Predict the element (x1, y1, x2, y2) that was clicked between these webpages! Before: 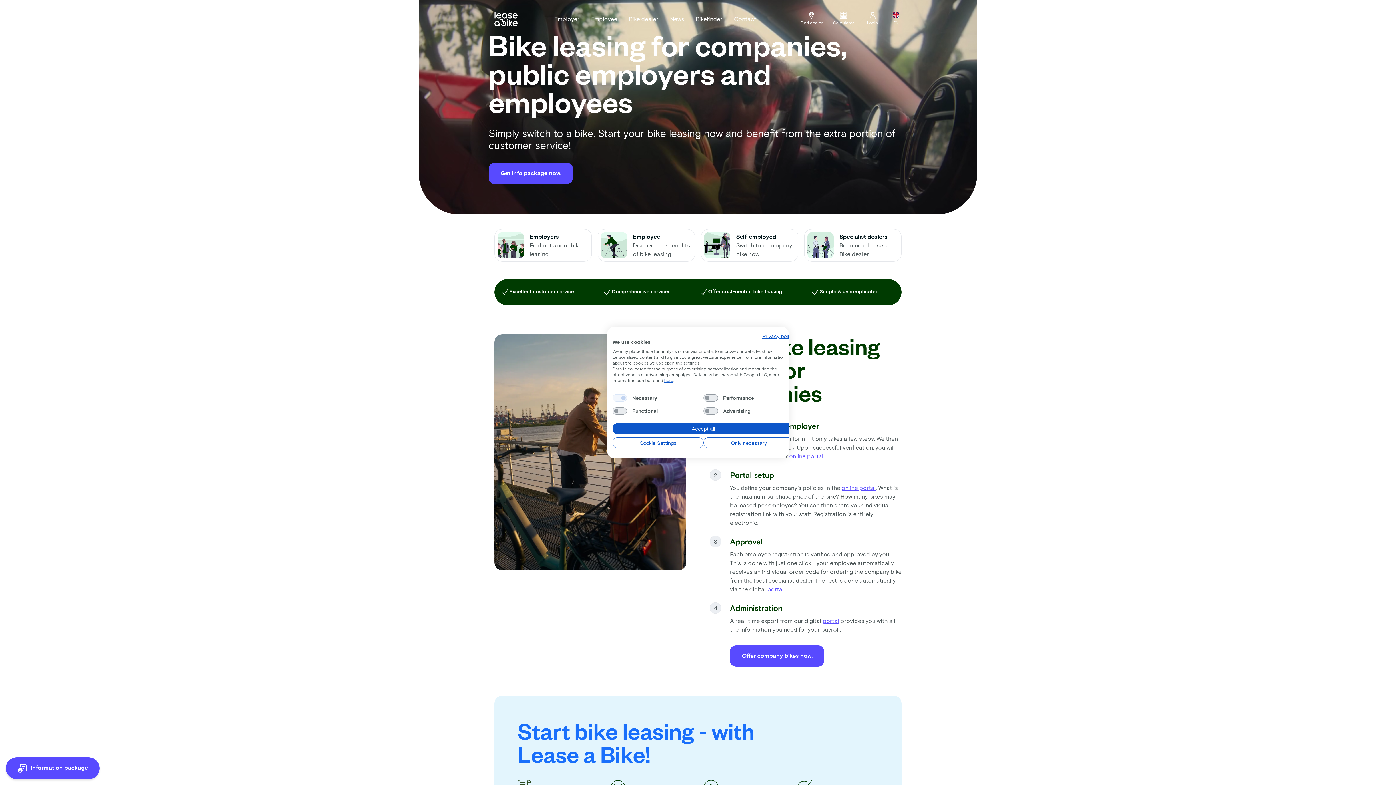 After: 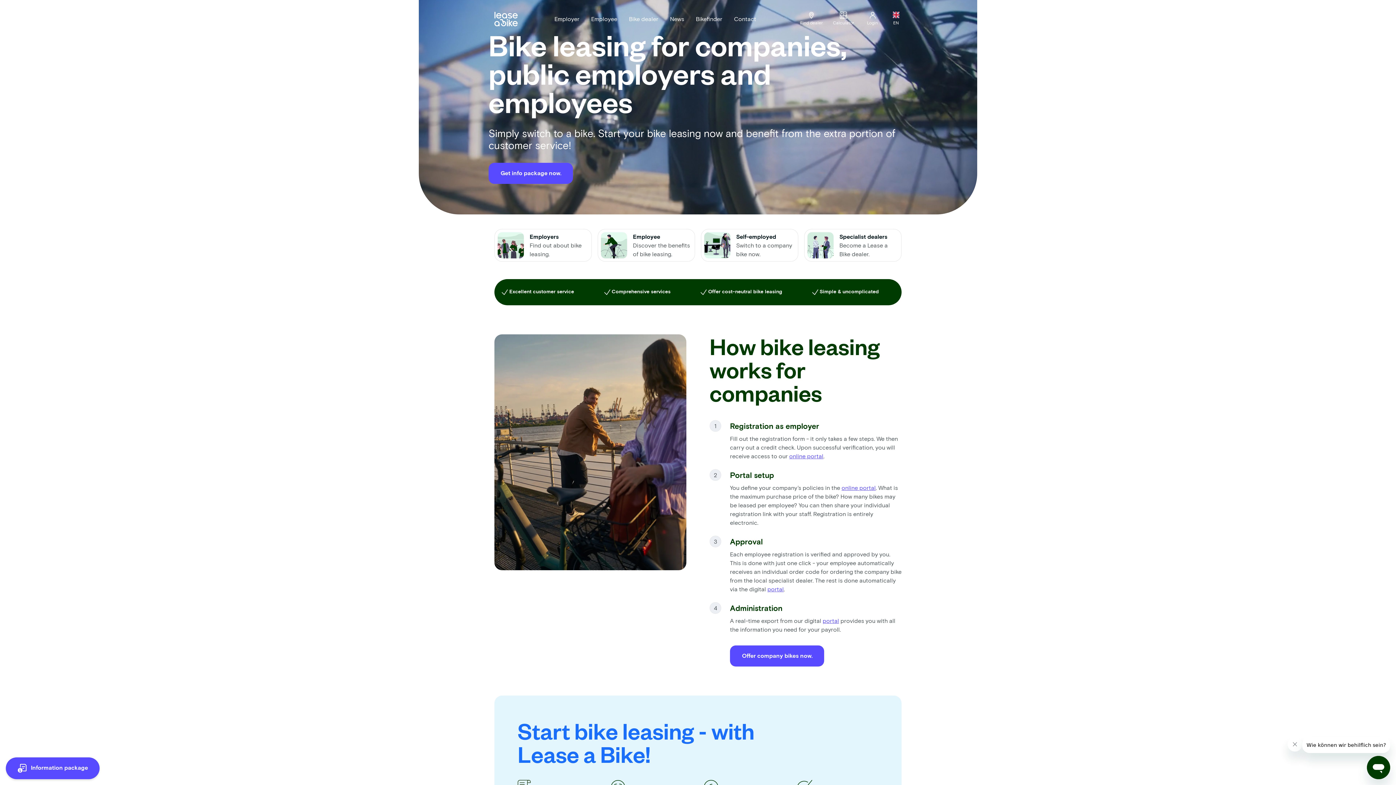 Action: bbox: (612, 423, 794, 434) label: Accept all cookies